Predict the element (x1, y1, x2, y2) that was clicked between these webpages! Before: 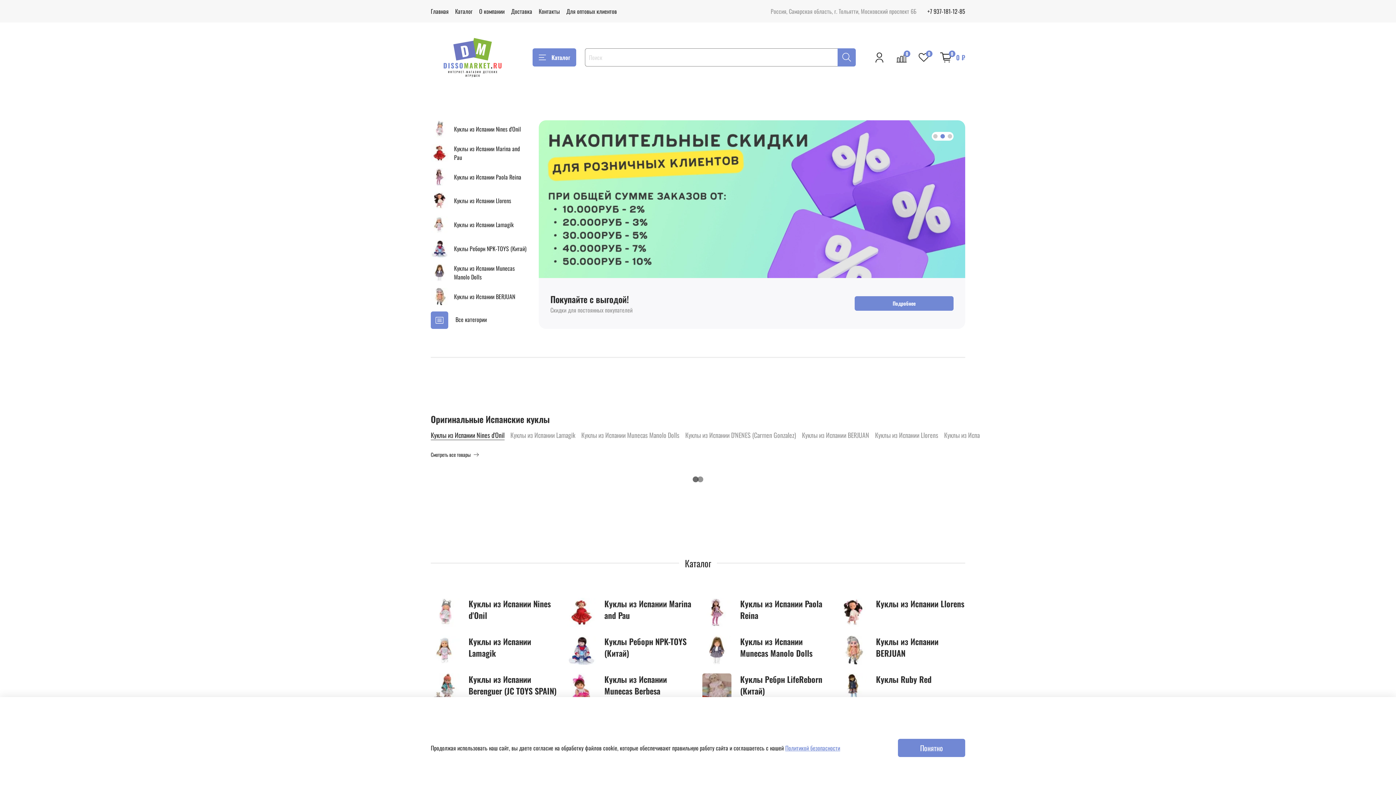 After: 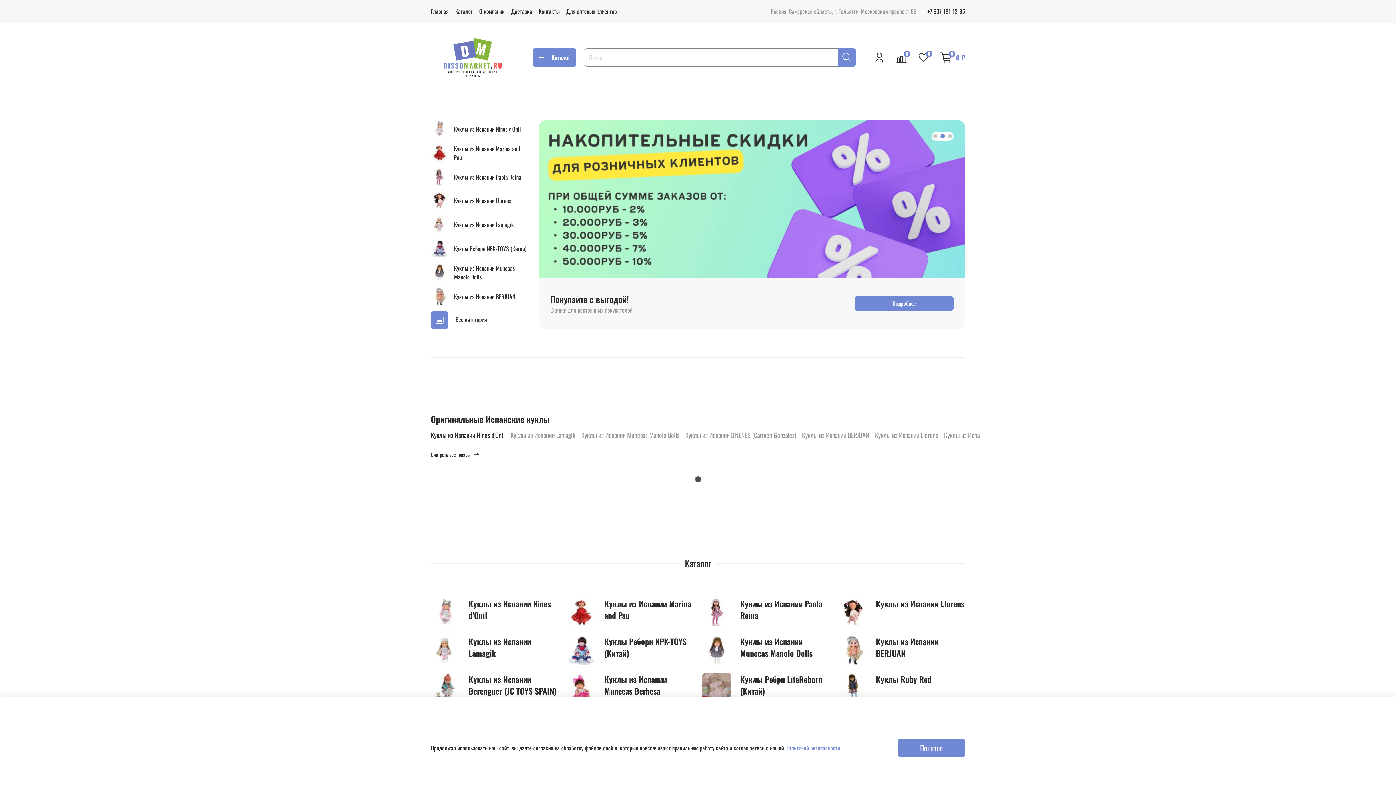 Action: bbox: (940, 134, 945, 138) label: Go to slide 2